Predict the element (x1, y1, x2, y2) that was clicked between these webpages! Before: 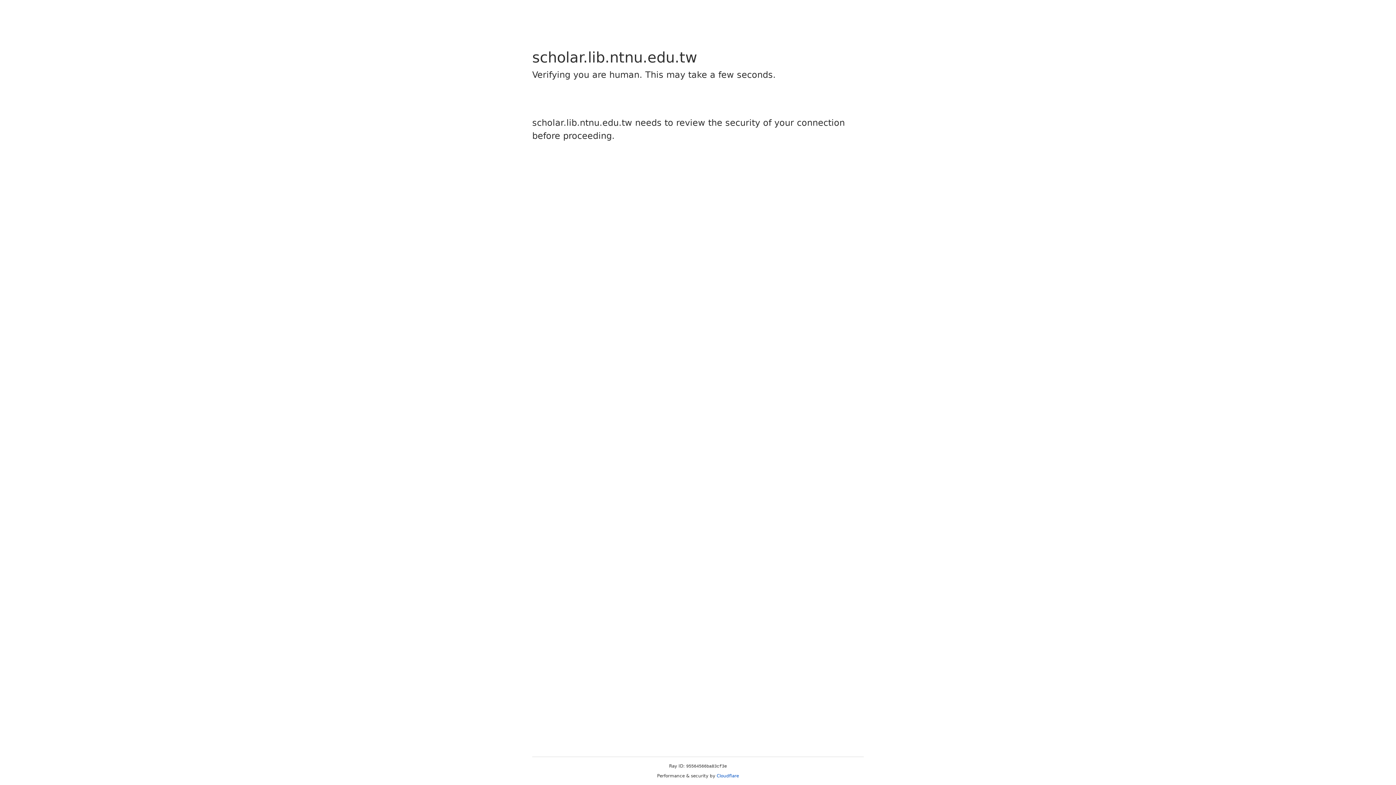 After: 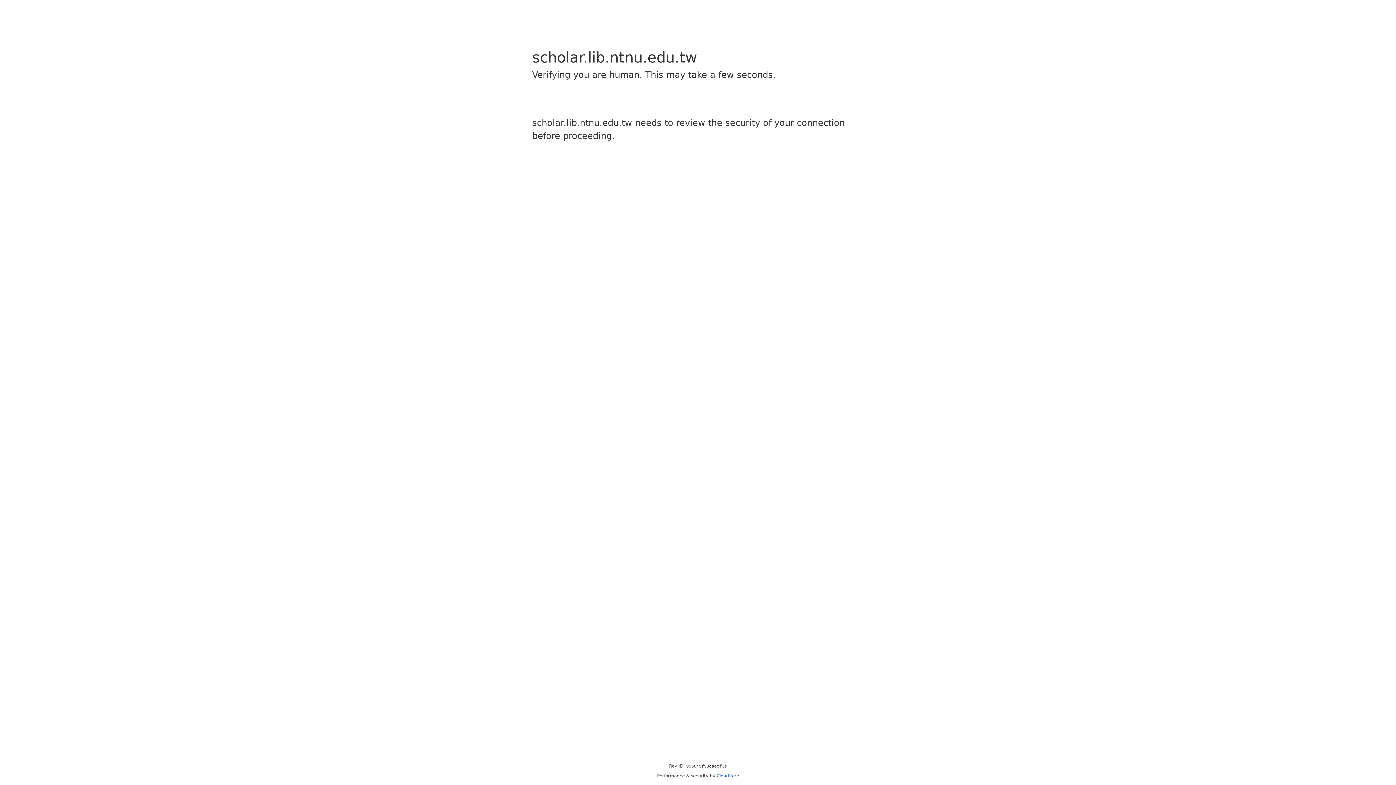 Action: label: Cloudflare bbox: (716, 773, 739, 778)